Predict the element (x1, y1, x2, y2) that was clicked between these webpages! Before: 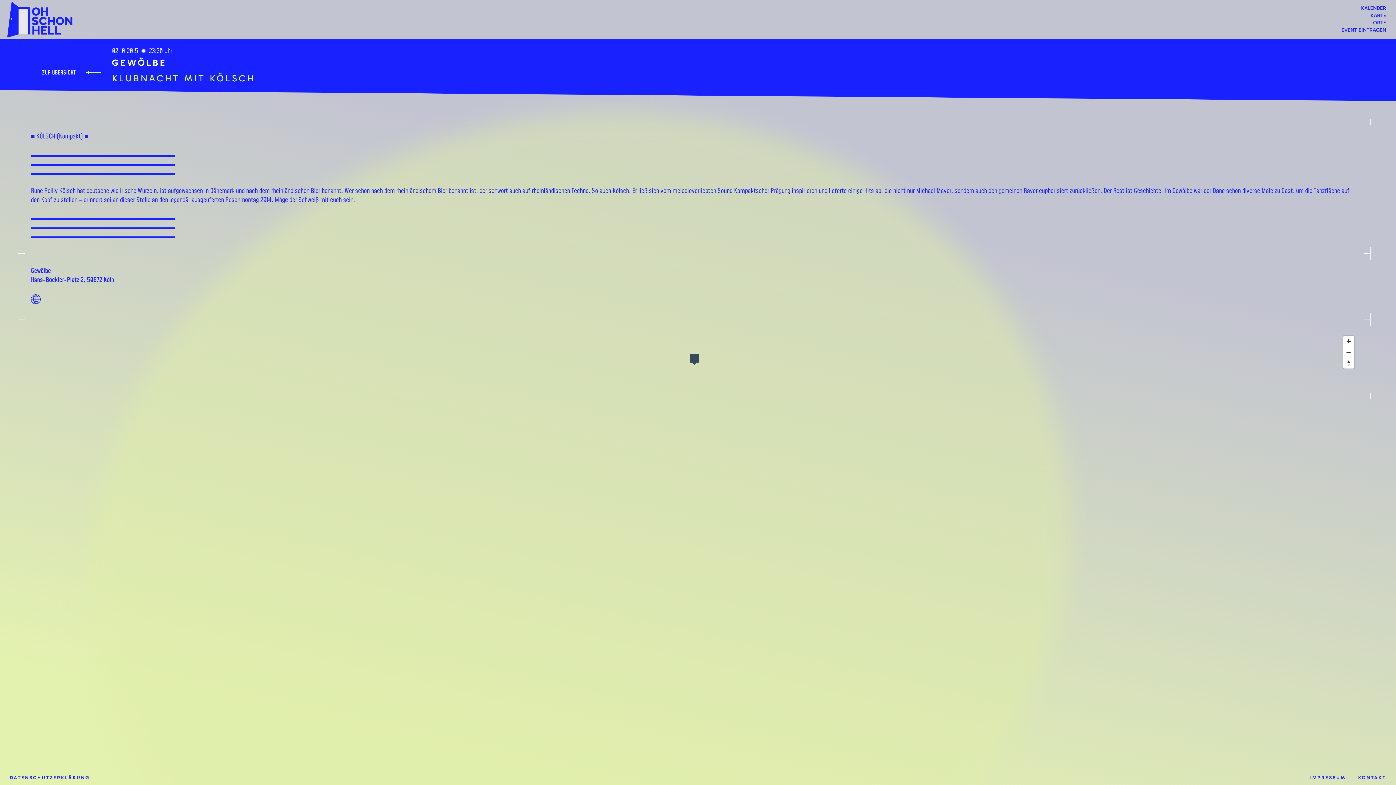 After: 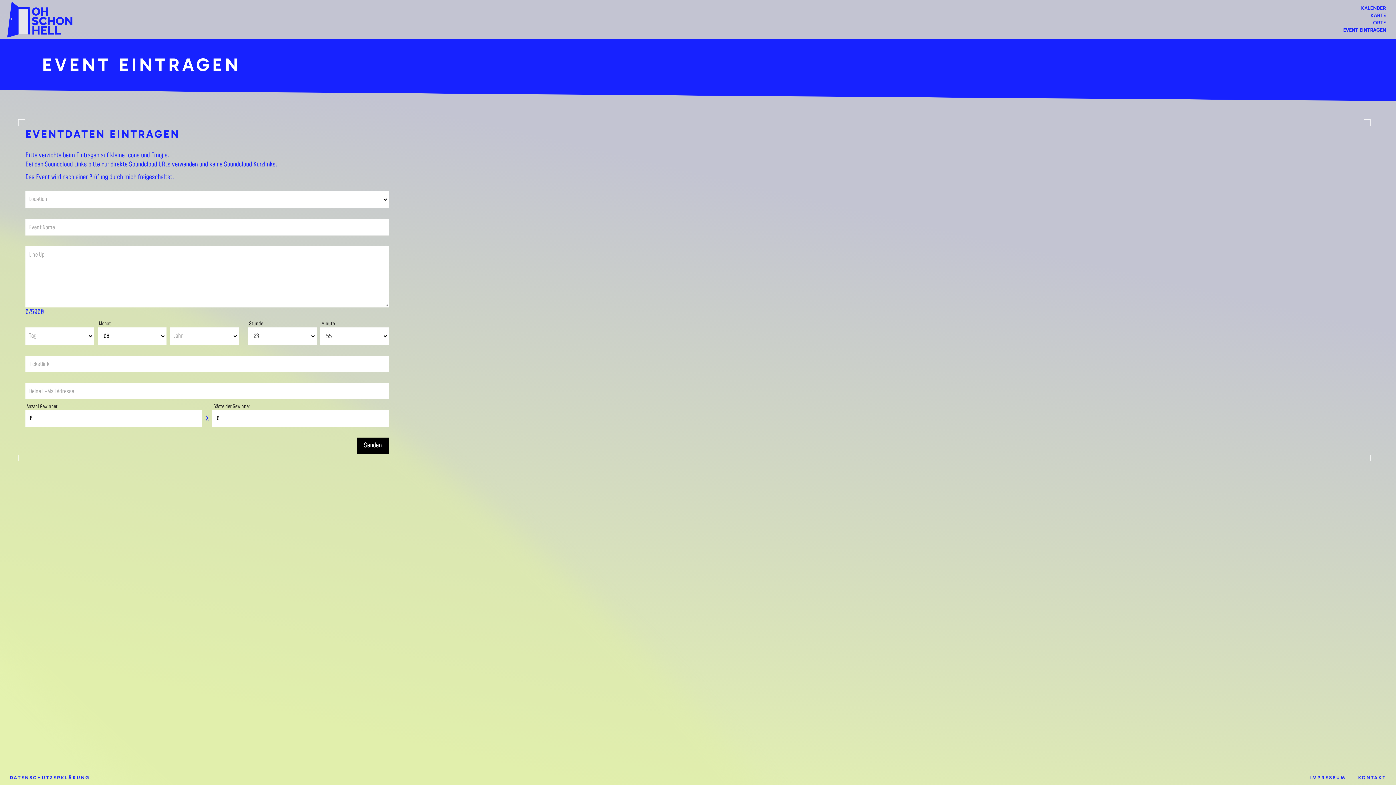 Action: label: EVENT EINTRAGEN bbox: (1339, 27, 1389, 33)